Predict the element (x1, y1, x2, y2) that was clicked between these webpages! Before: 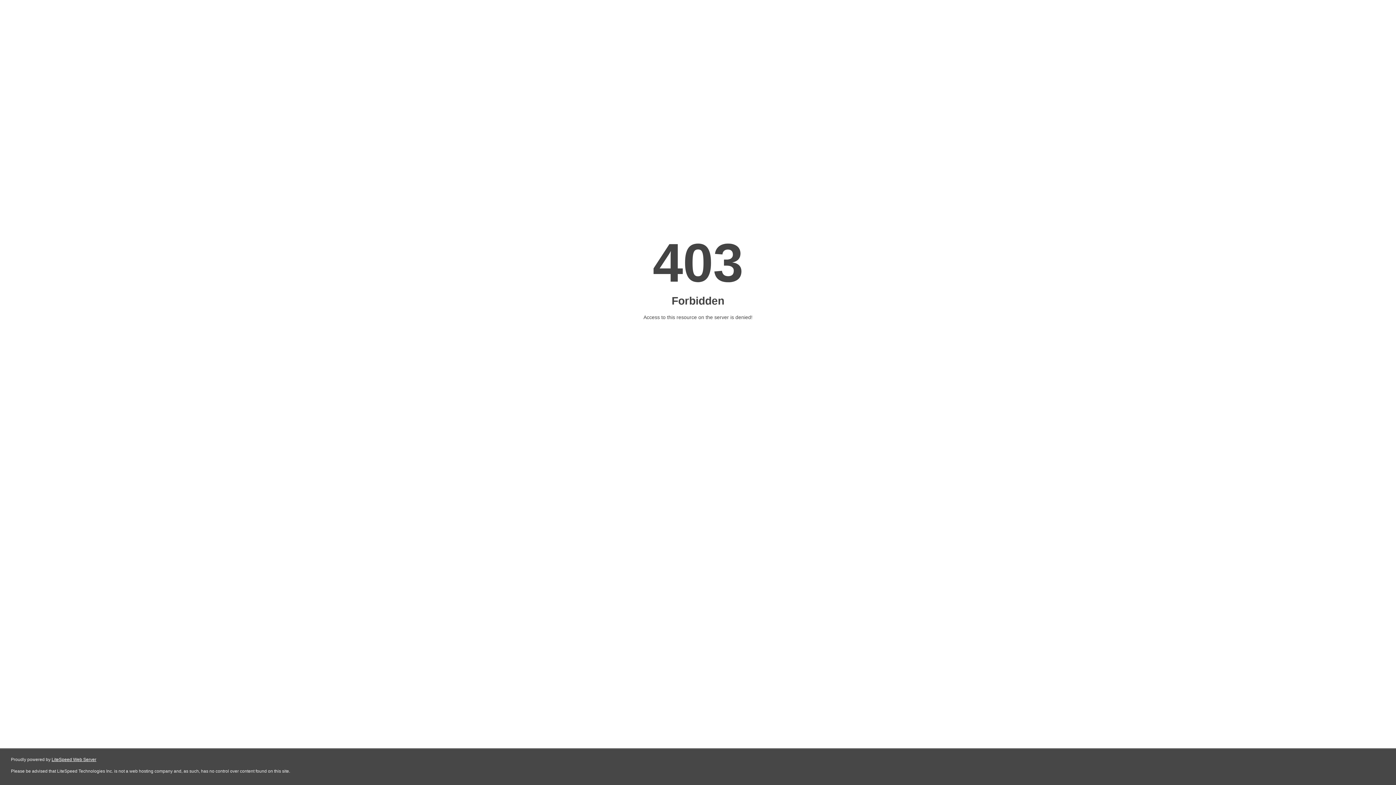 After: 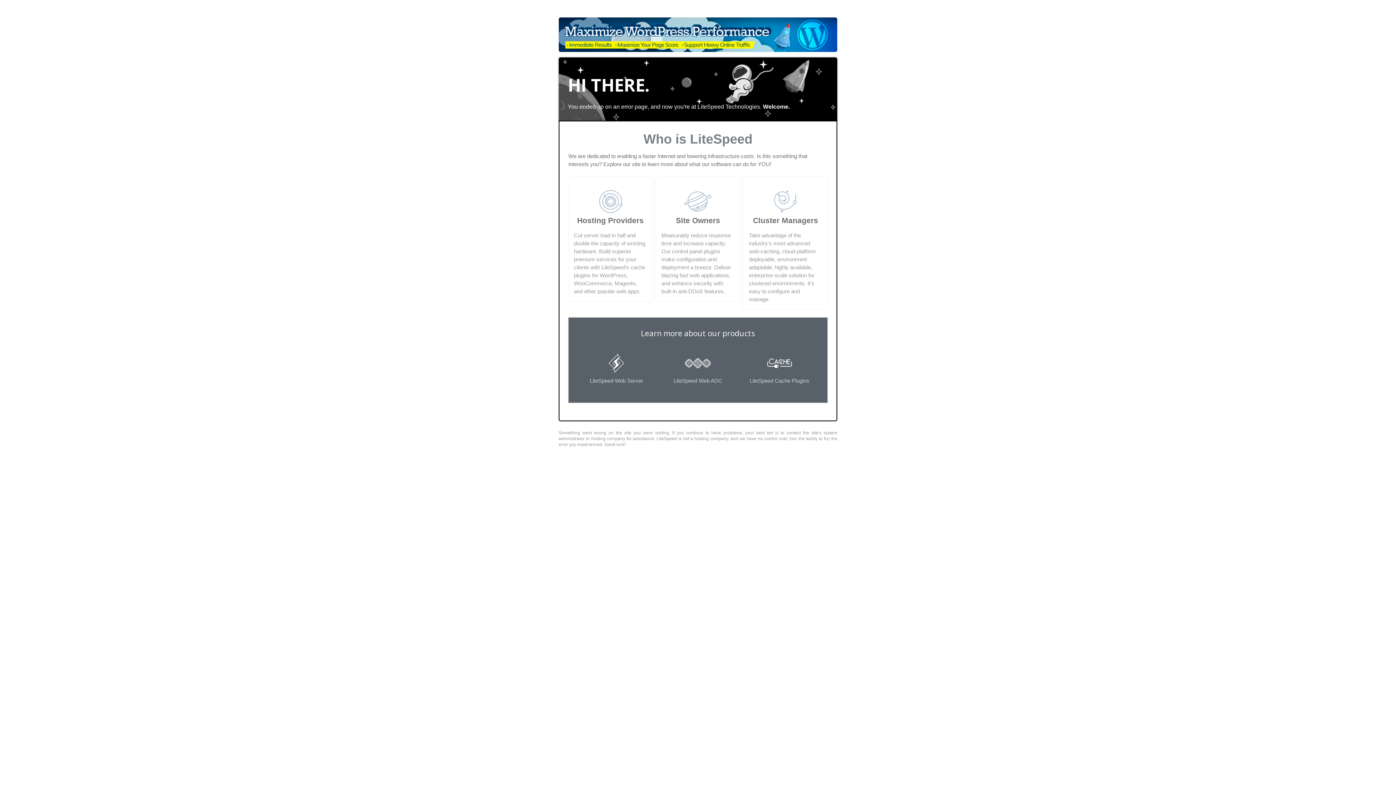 Action: bbox: (51, 757, 96, 762) label: LiteSpeed Web Server